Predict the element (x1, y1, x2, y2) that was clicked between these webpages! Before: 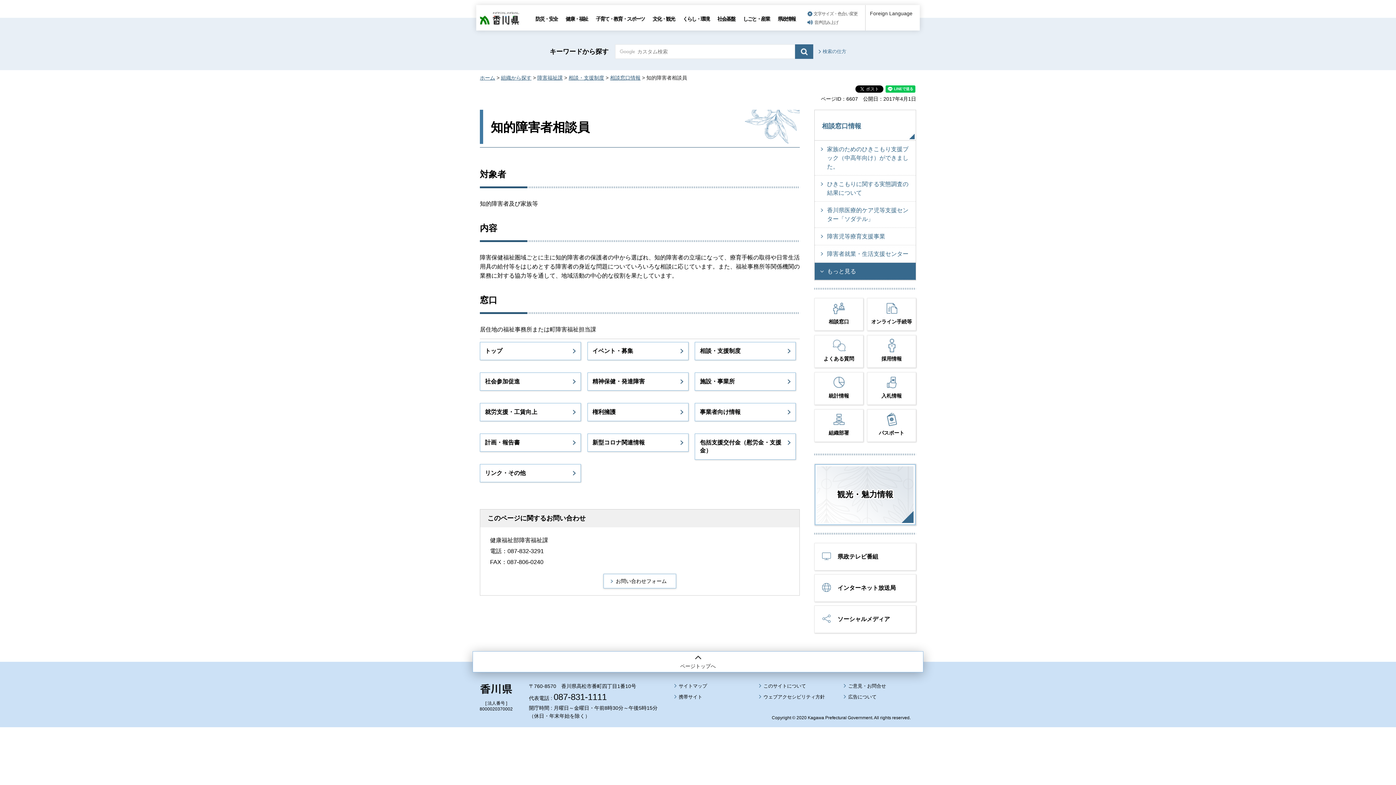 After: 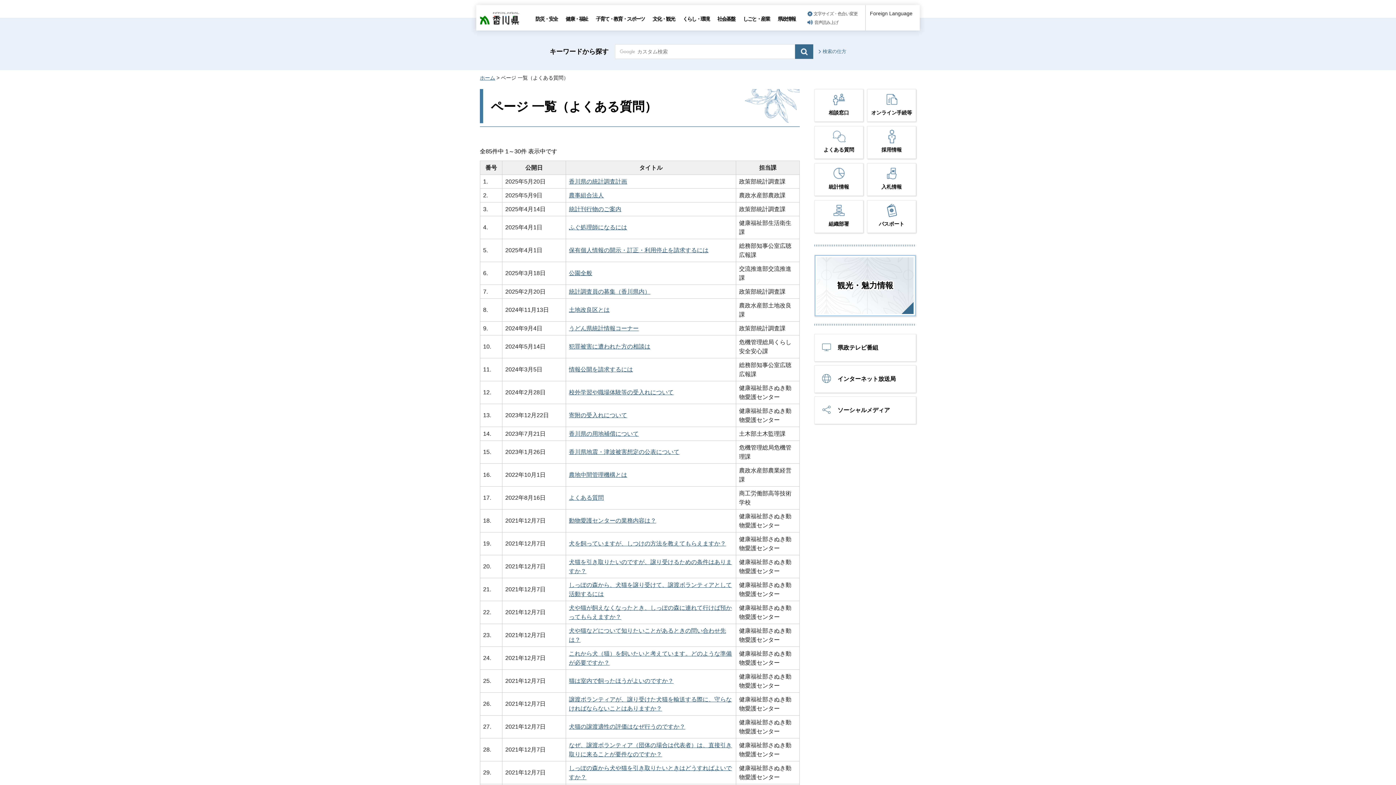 Action: label: よくある質問 bbox: (814, 353, 863, 366)